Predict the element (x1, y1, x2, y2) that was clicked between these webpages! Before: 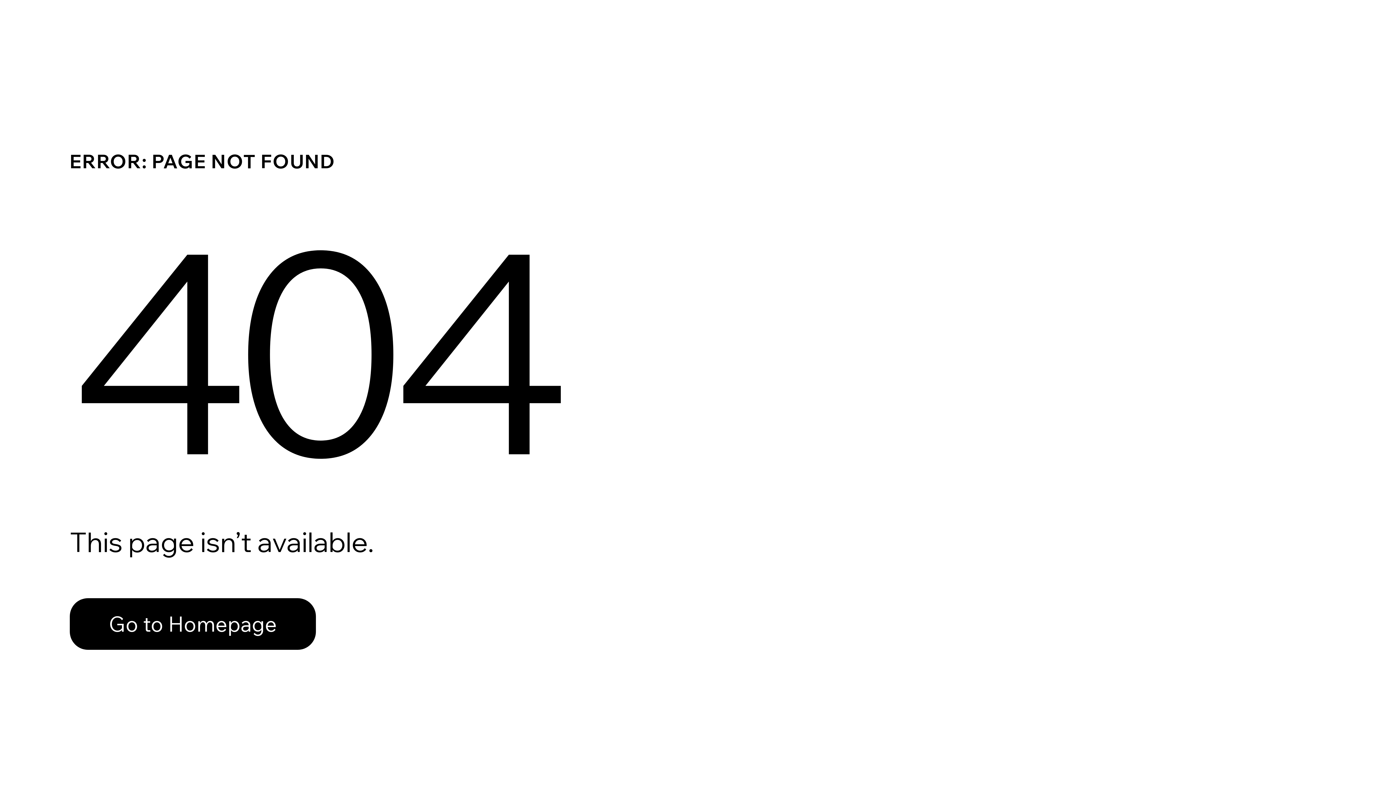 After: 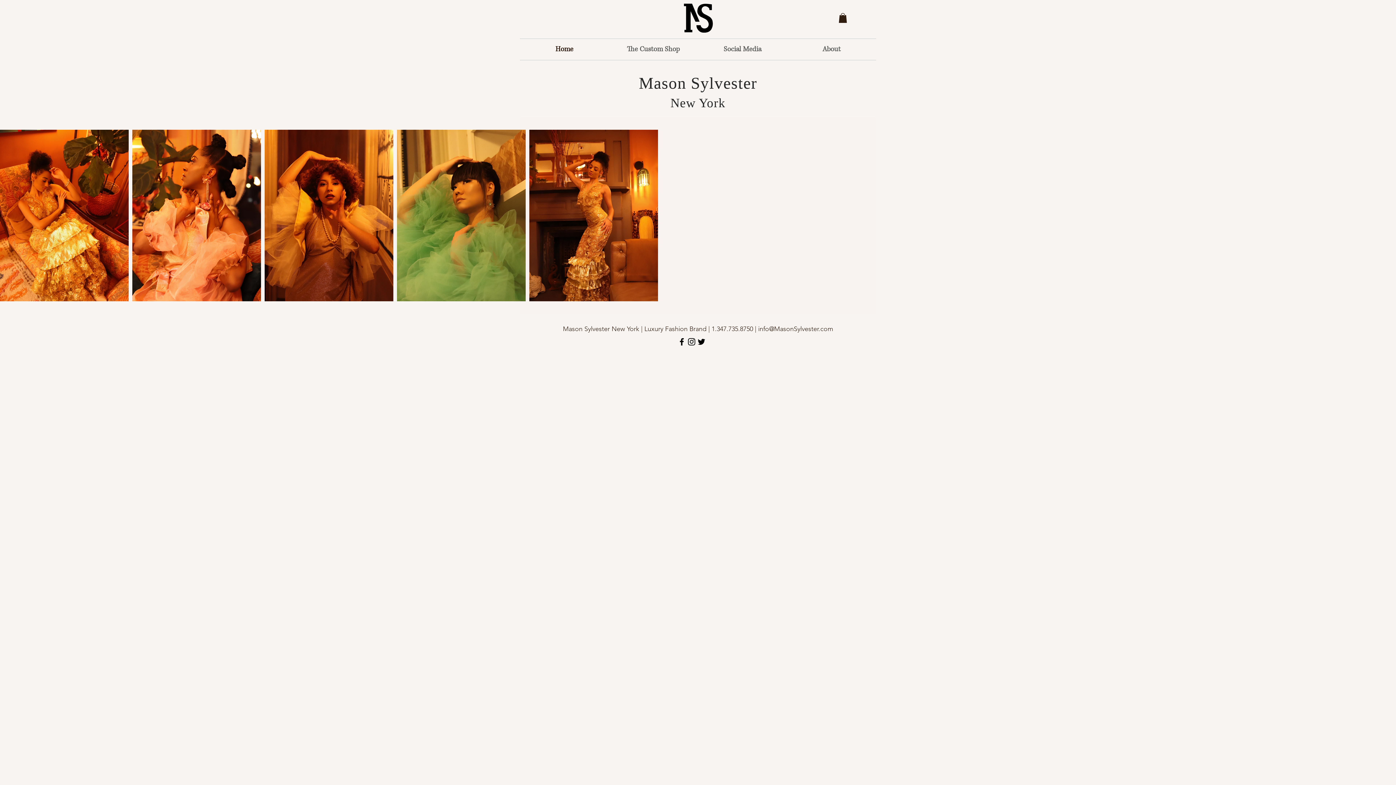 Action: bbox: (69, 598, 316, 650) label: Go to Homepage